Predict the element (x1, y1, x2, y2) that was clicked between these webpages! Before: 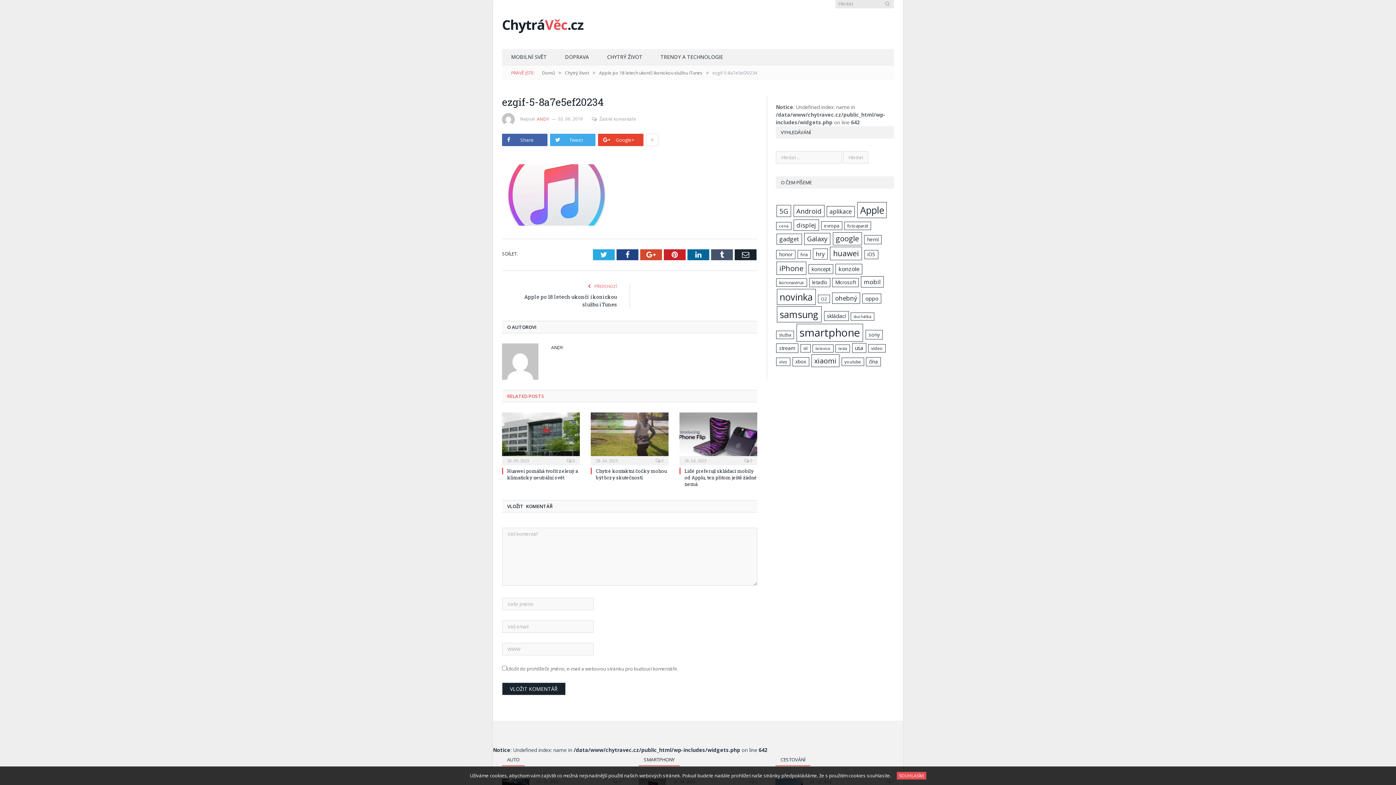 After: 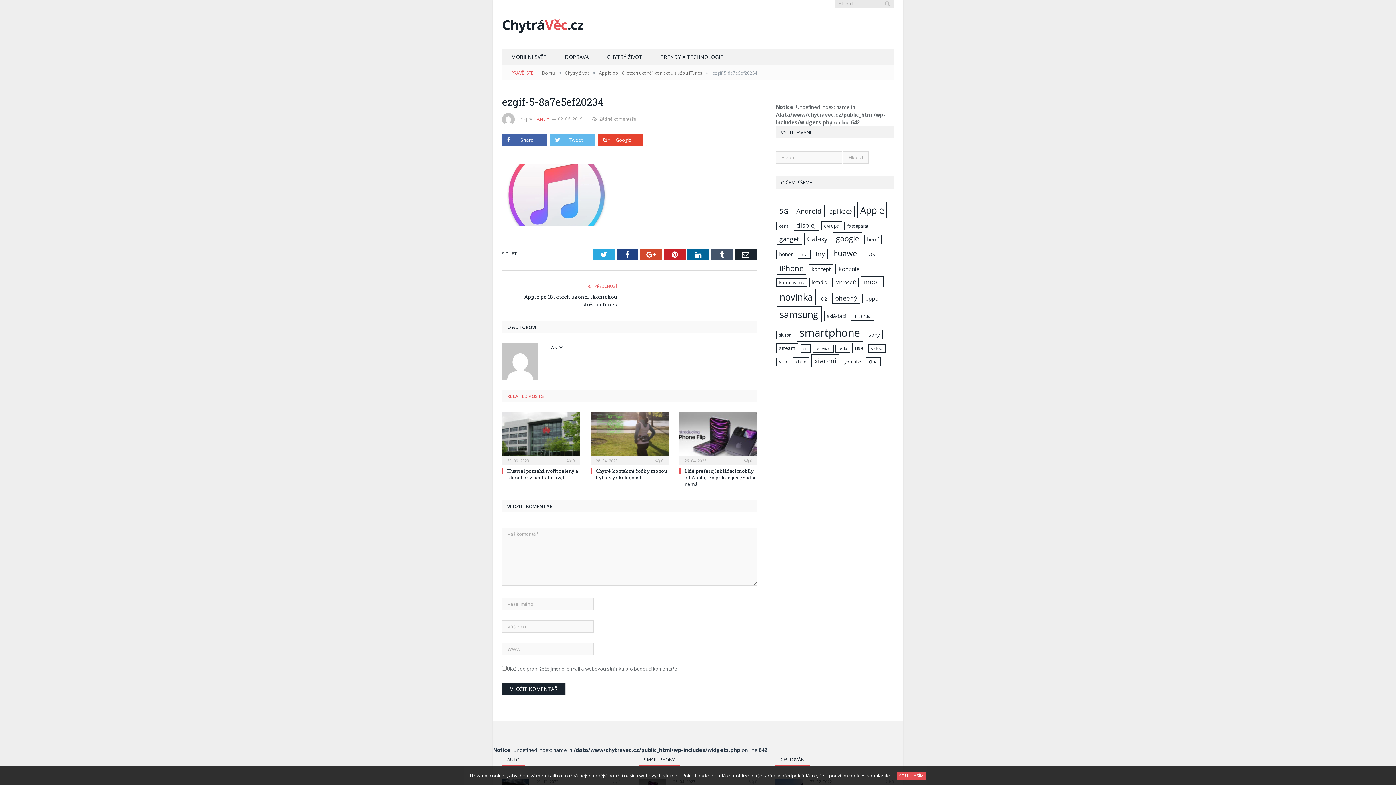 Action: label: Tweet bbox: (550, 133, 595, 146)